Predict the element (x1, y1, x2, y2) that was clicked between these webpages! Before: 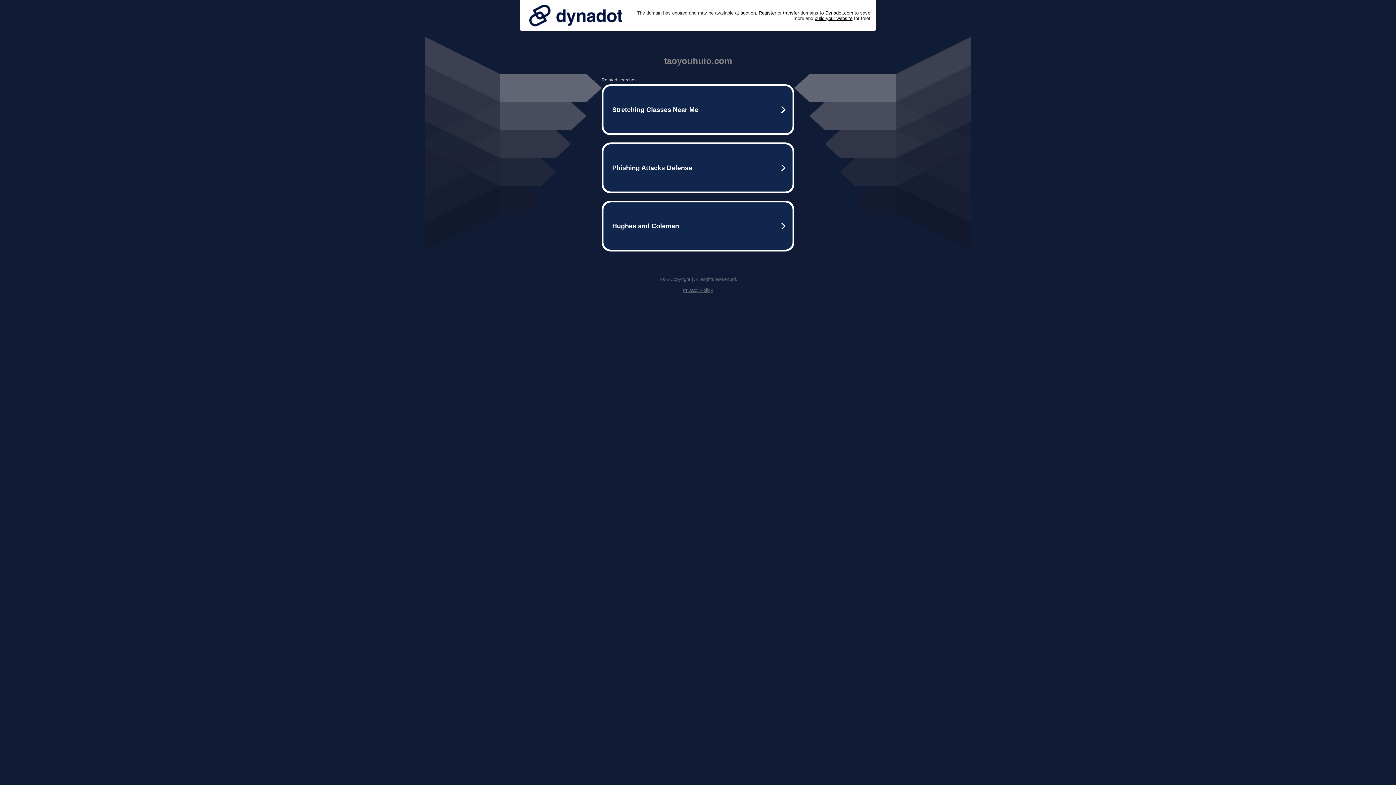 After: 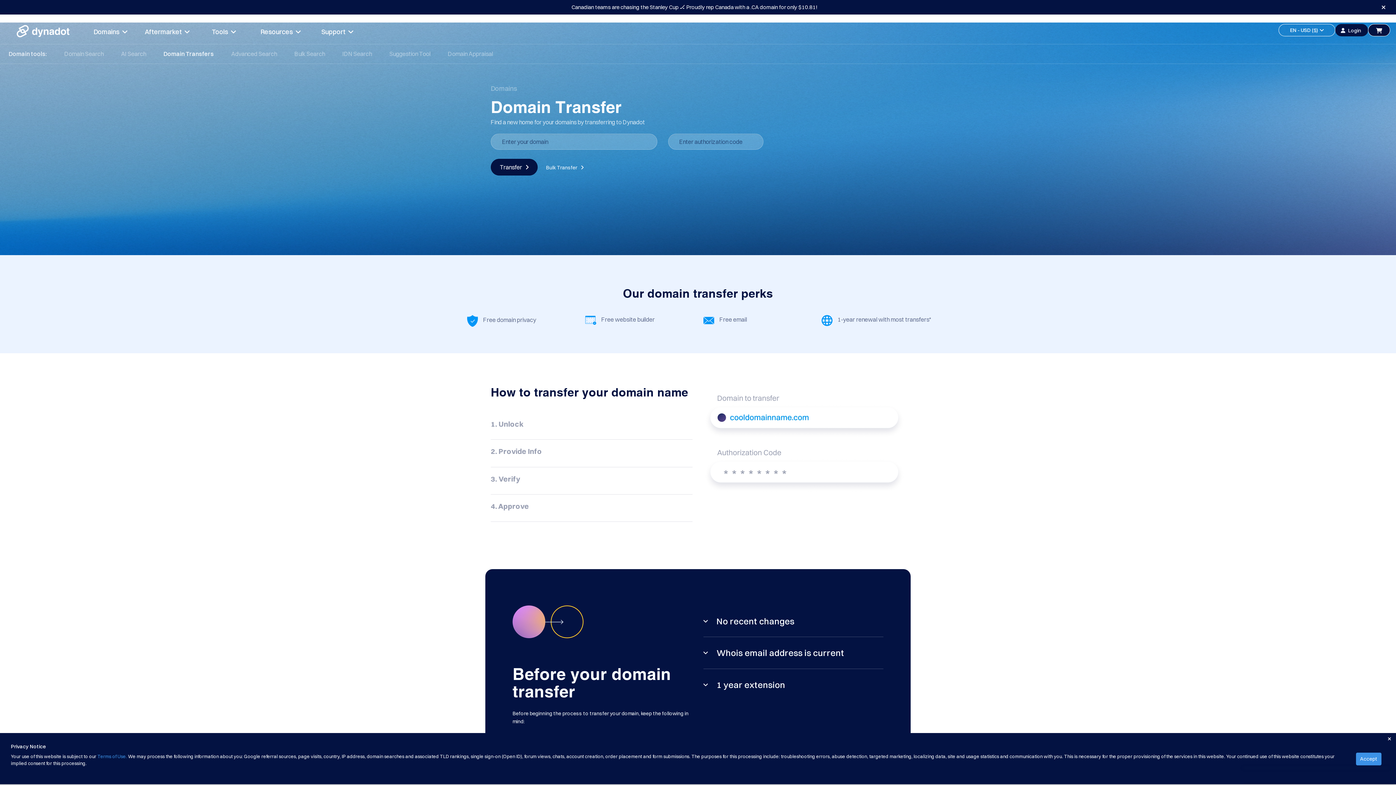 Action: label: transfer bbox: (783, 10, 799, 15)